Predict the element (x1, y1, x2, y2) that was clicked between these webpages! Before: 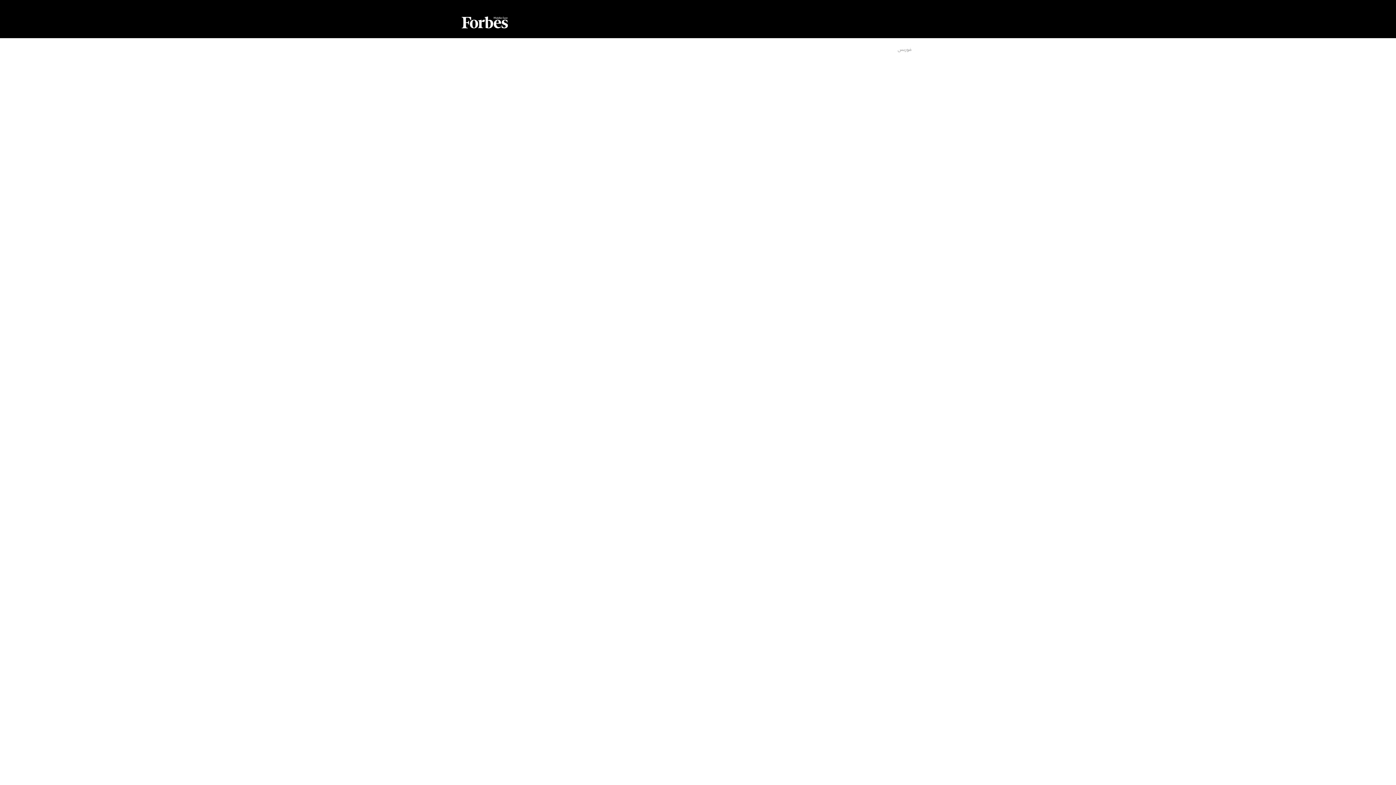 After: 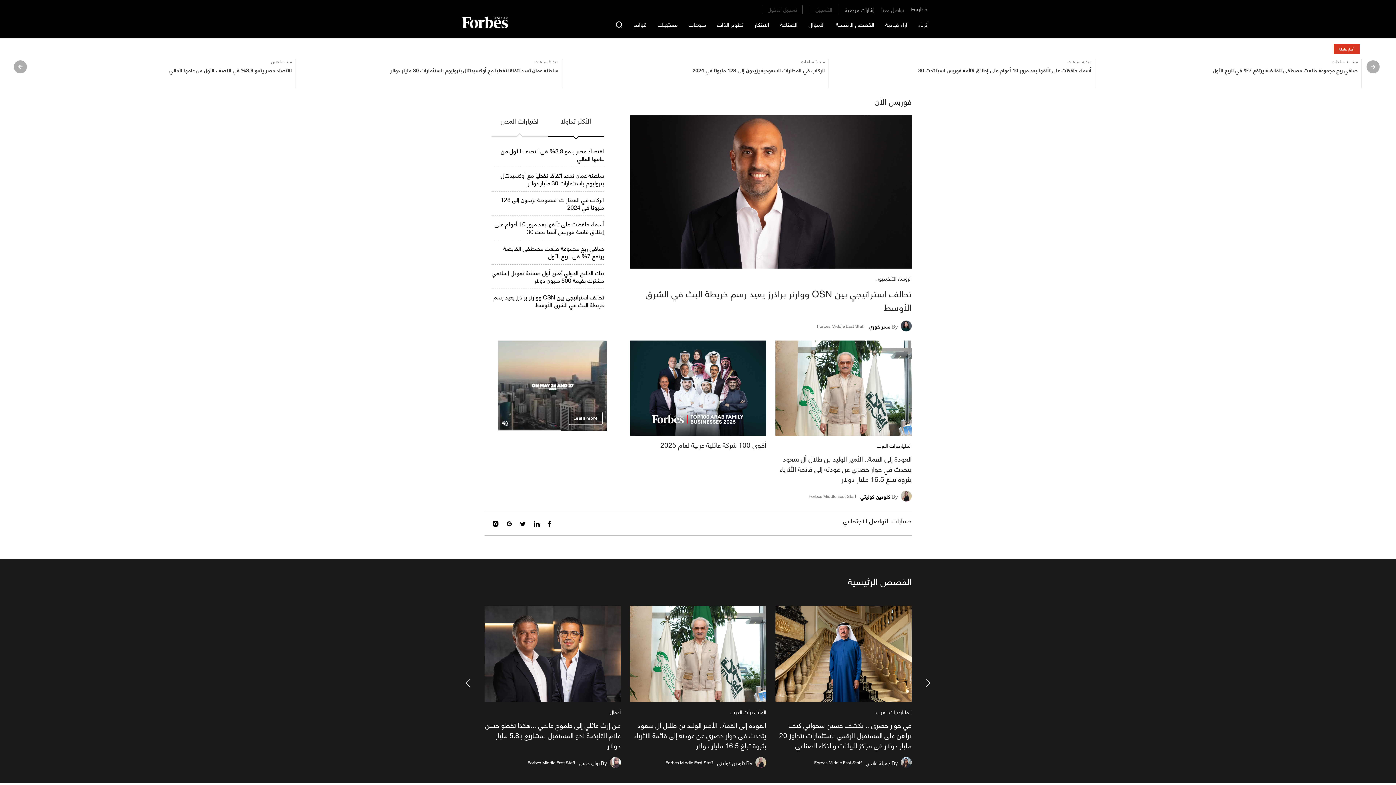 Action: label: فوربس‎ bbox: (898, 44, 911, 53)